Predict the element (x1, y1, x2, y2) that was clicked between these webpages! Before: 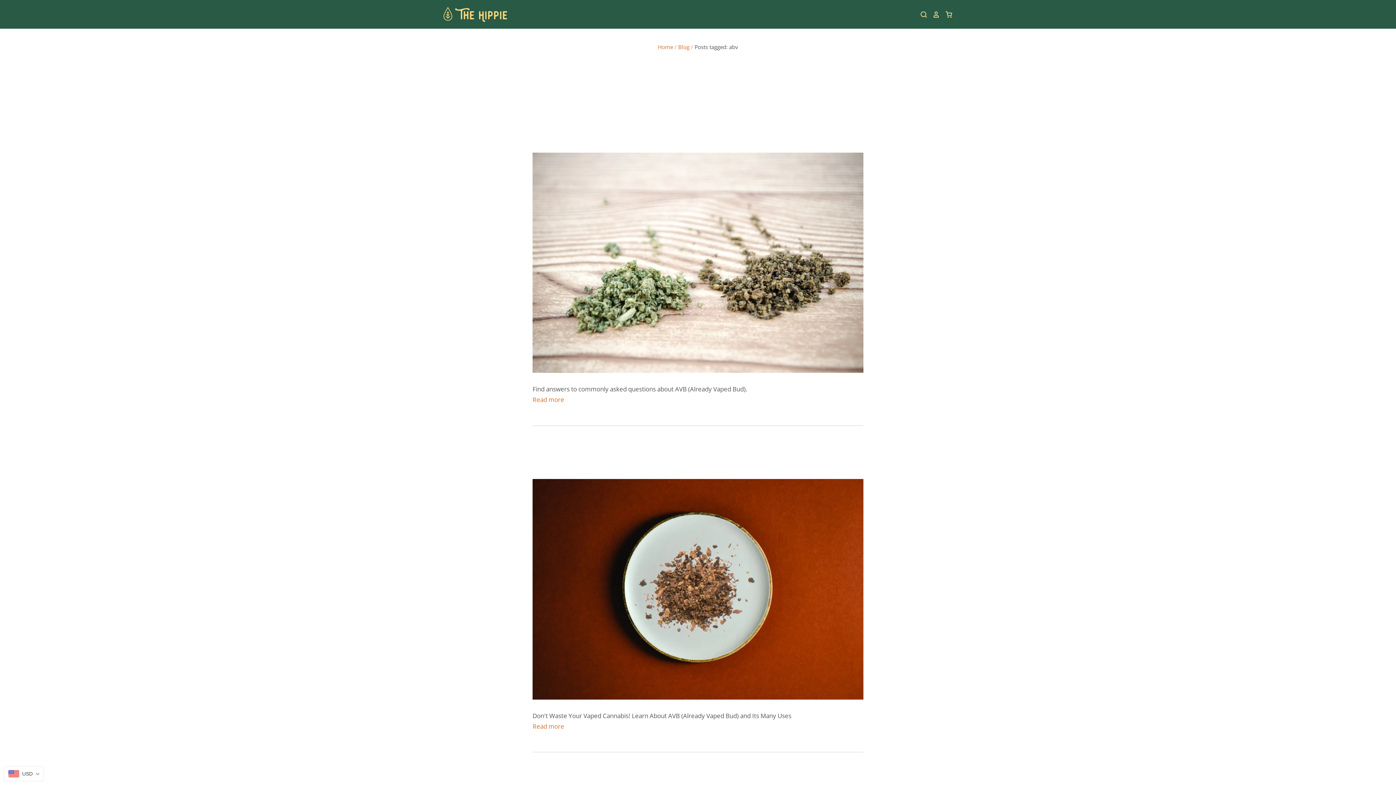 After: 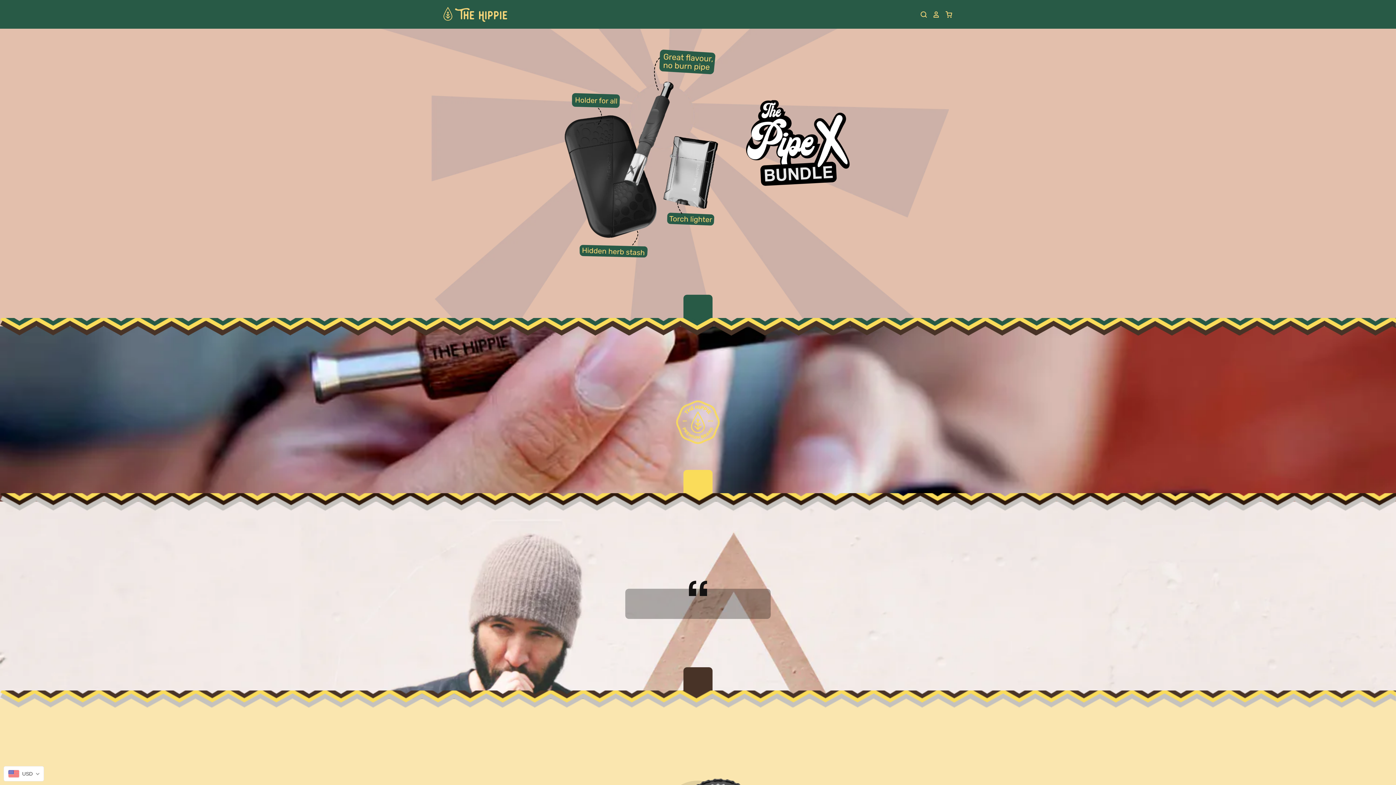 Action: label: Home bbox: (657, 43, 673, 50)